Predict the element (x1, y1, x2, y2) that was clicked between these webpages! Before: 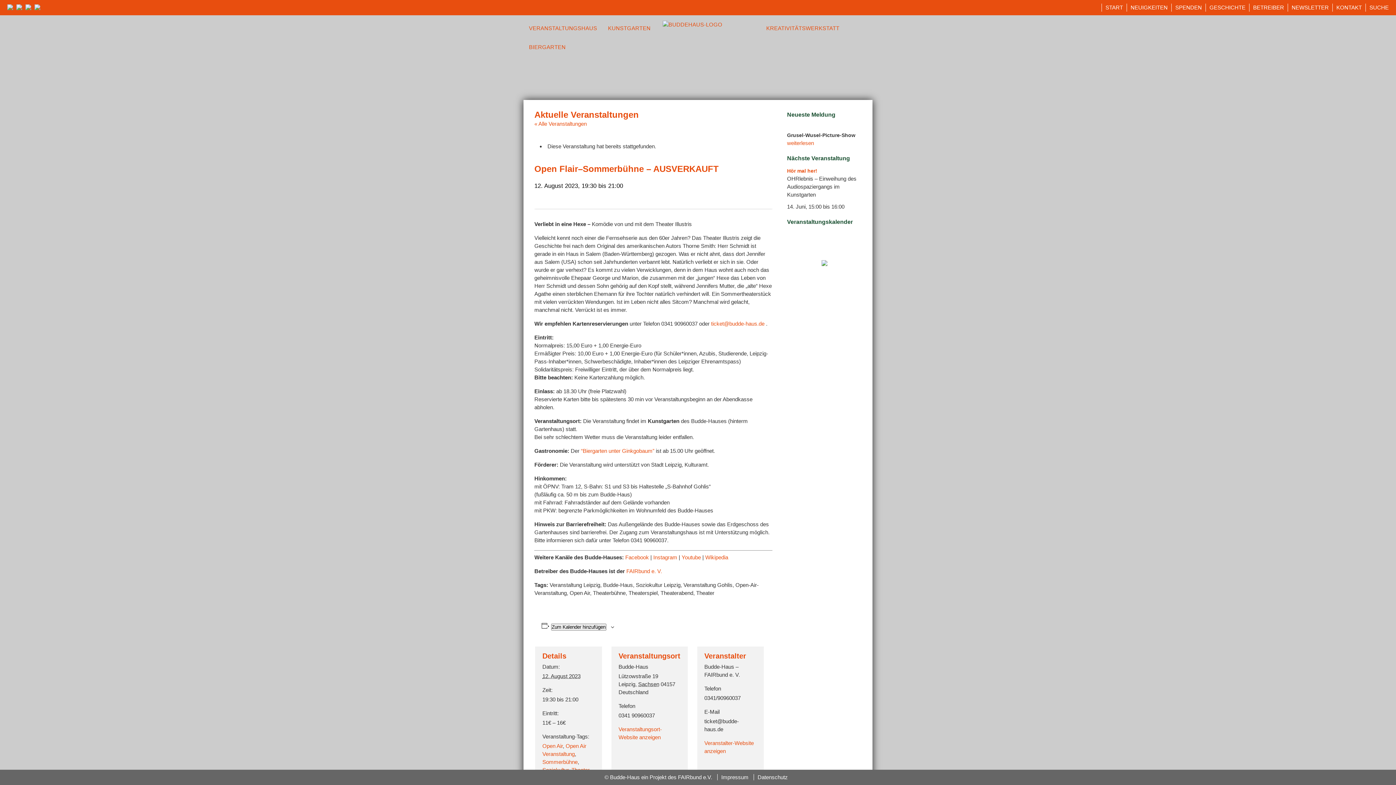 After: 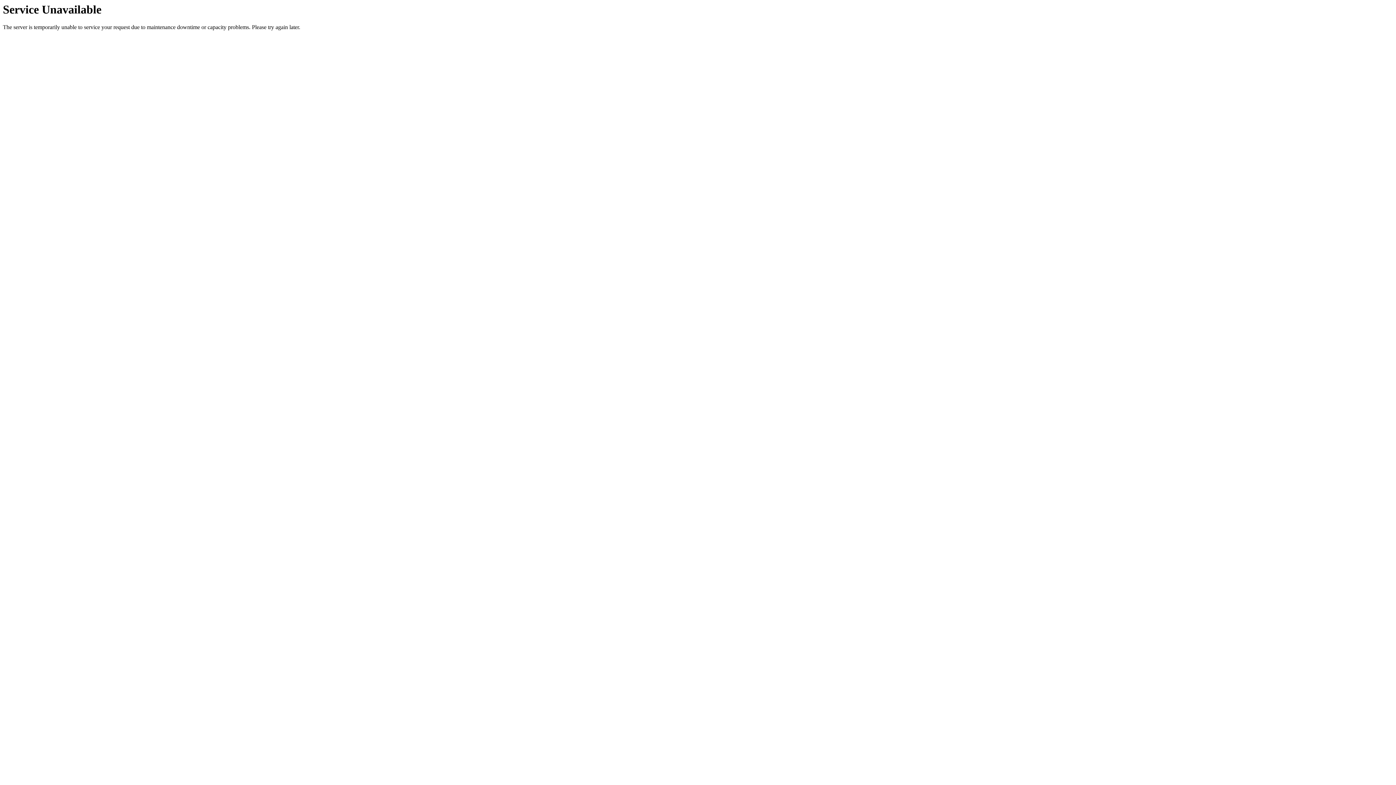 Action: label: Grusel-Wusel-Picture-Show bbox: (787, 132, 855, 138)